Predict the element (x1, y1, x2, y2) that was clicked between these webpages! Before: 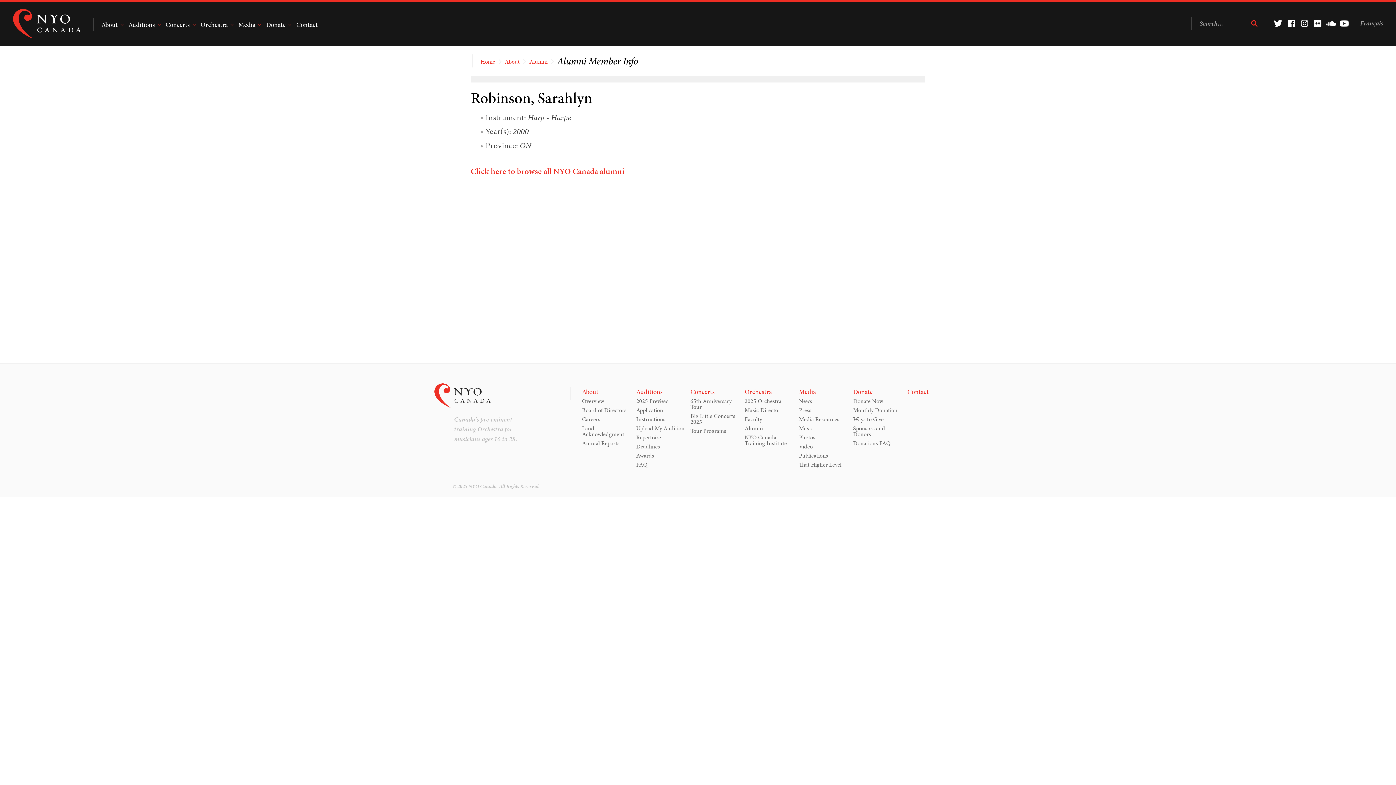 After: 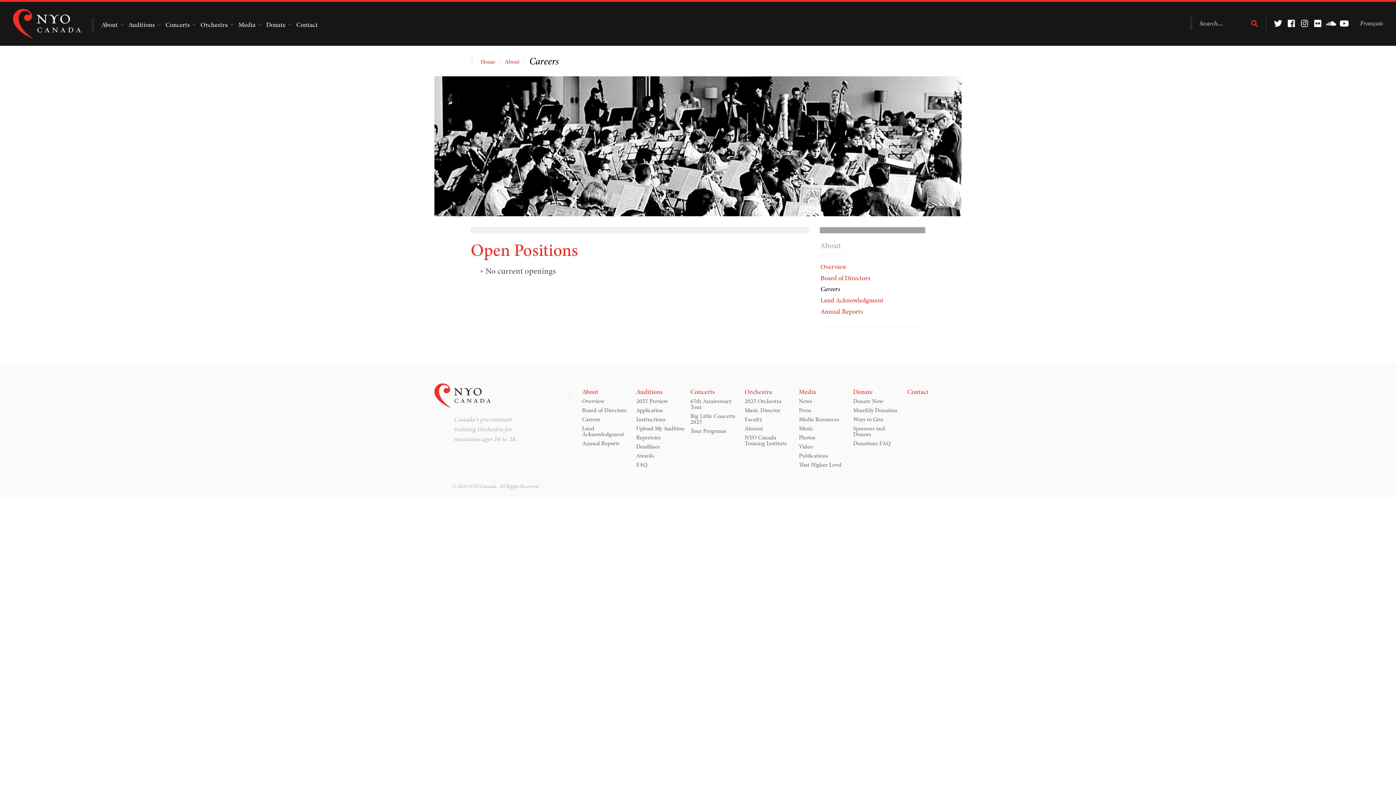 Action: label: Careers bbox: (582, 414, 633, 424)